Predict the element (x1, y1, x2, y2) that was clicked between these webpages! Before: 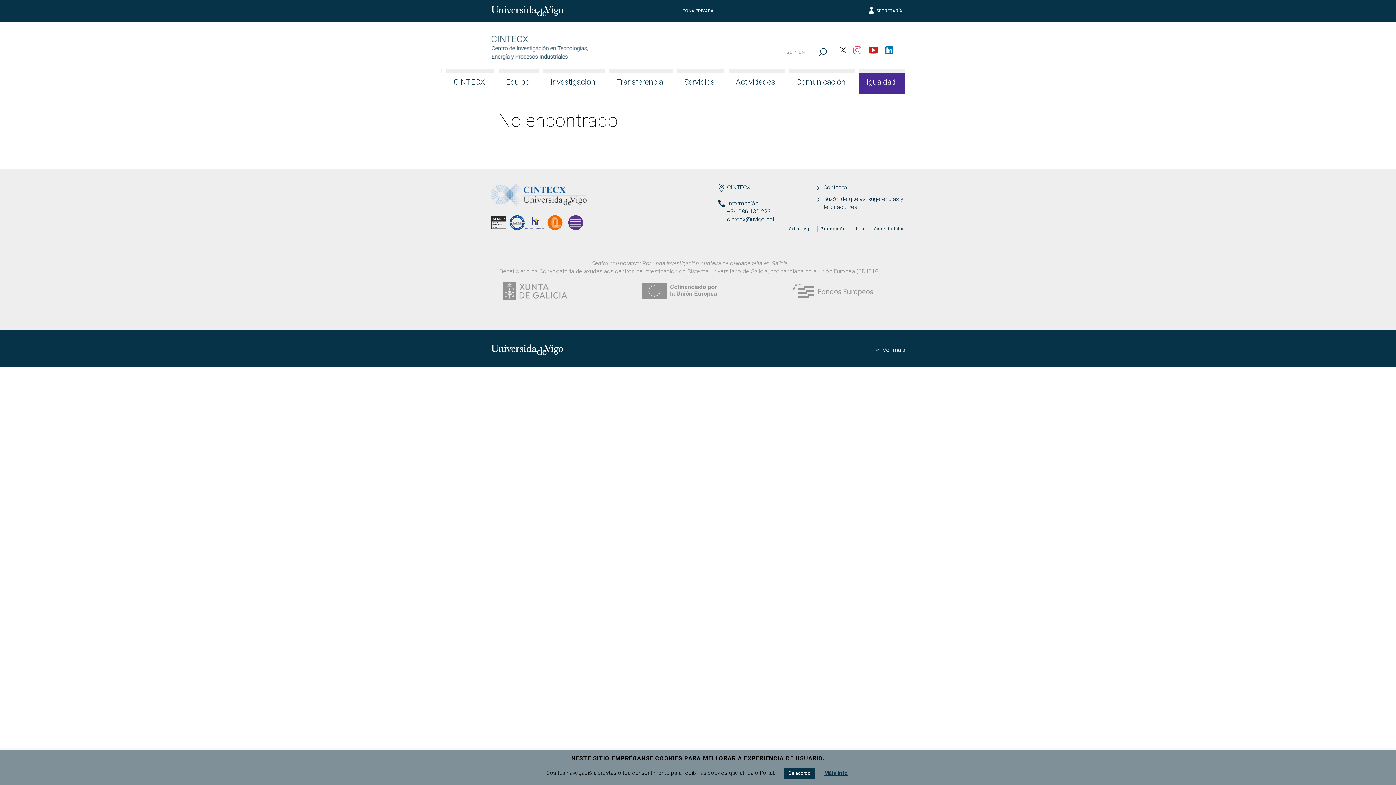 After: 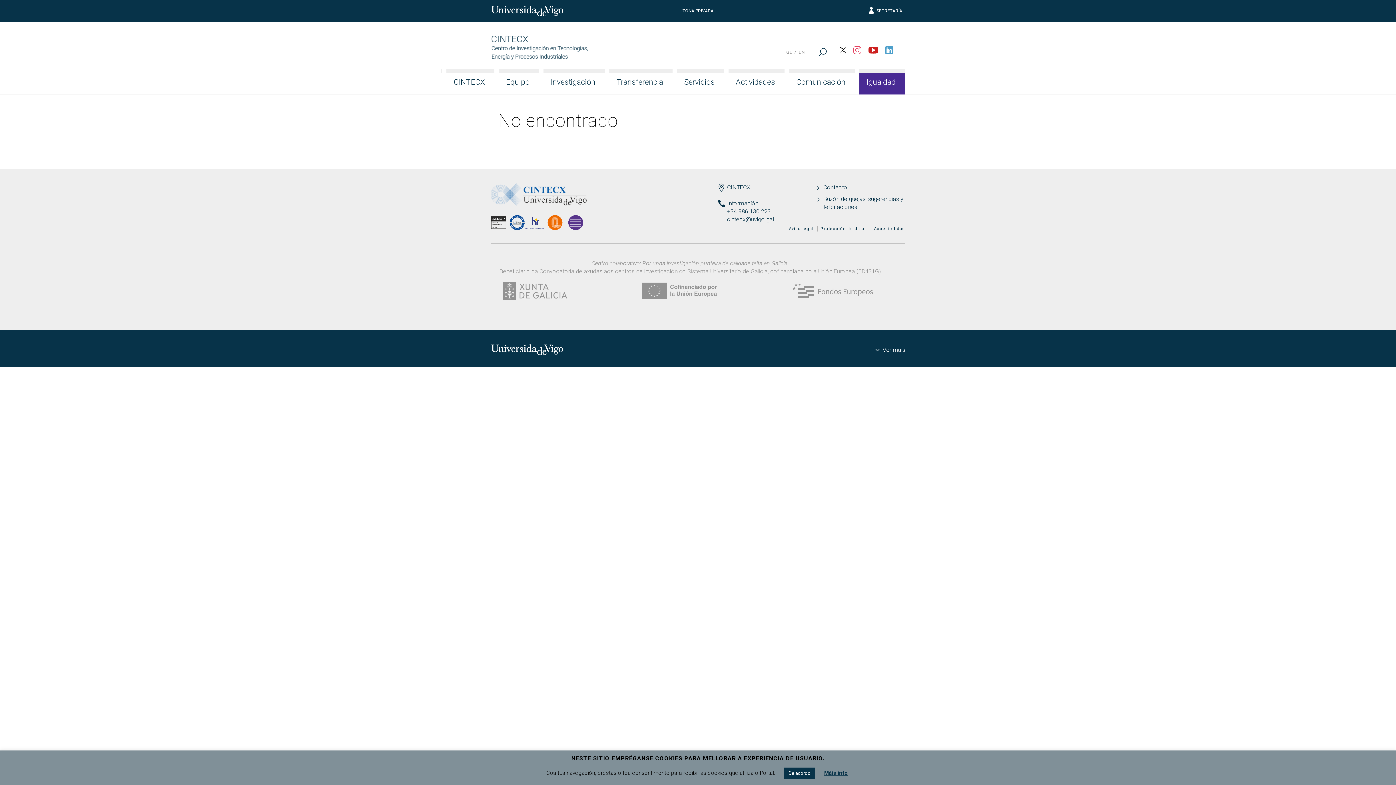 Action: label: Linkedin bbox: (884, 45, 894, 55)